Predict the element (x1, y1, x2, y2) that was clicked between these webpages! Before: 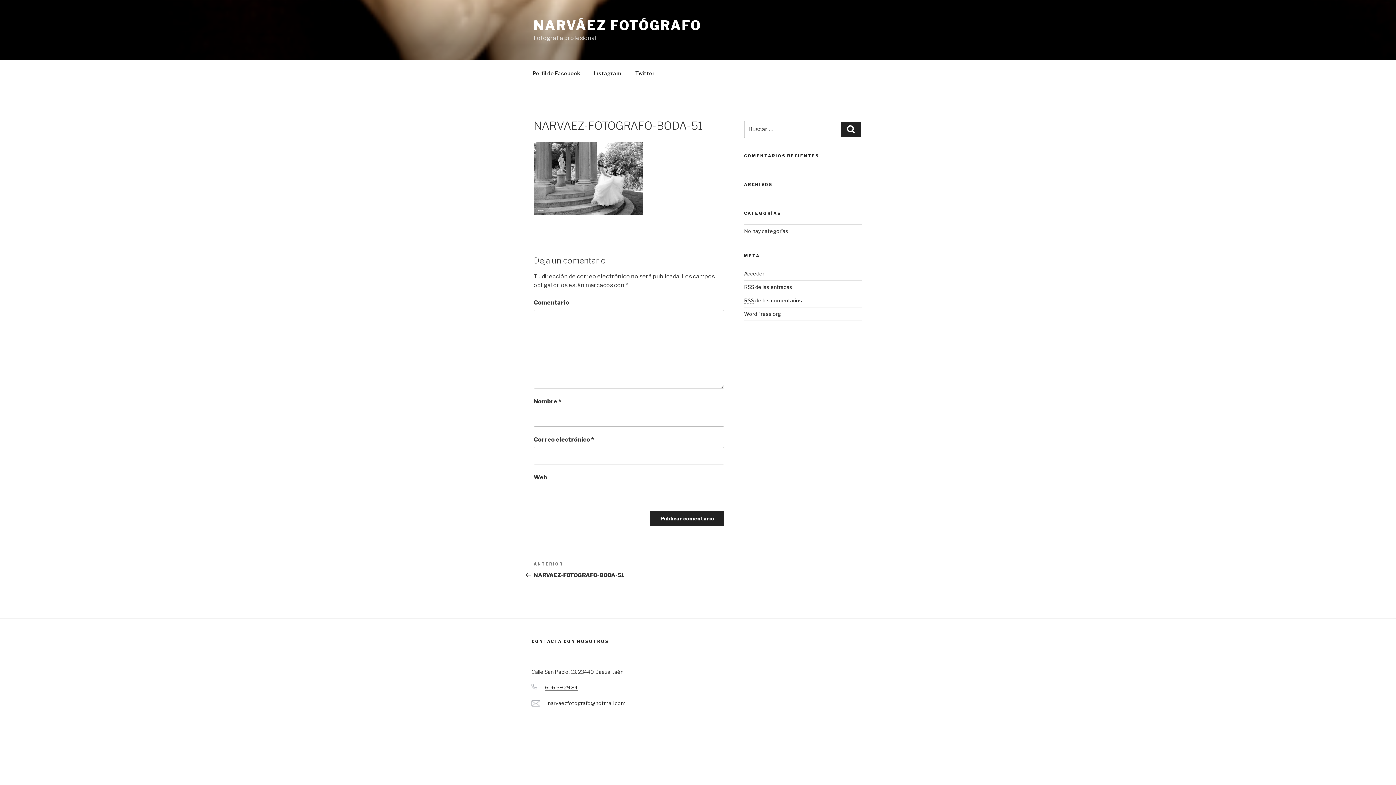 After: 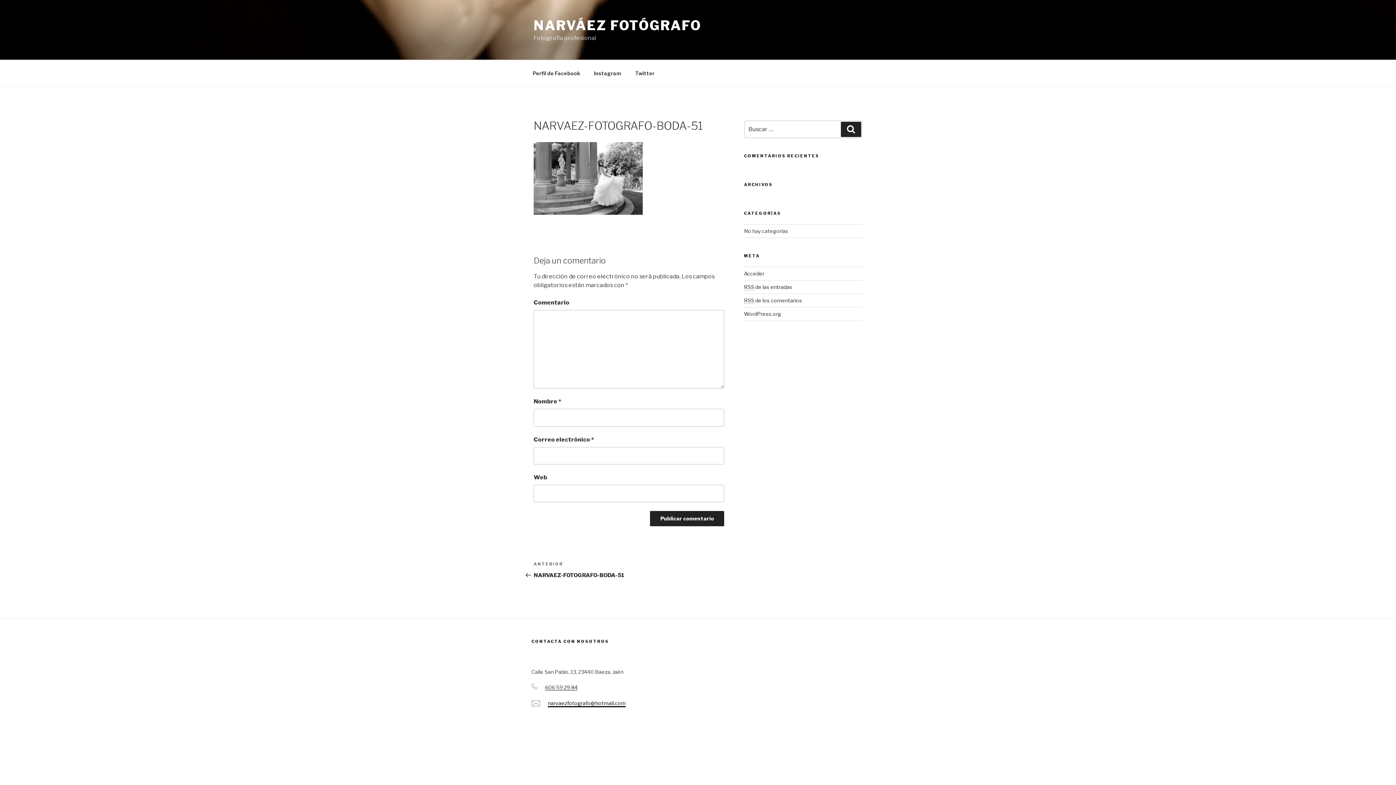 Action: label: narvaezfotografo@hotmail.com bbox: (548, 700, 625, 706)